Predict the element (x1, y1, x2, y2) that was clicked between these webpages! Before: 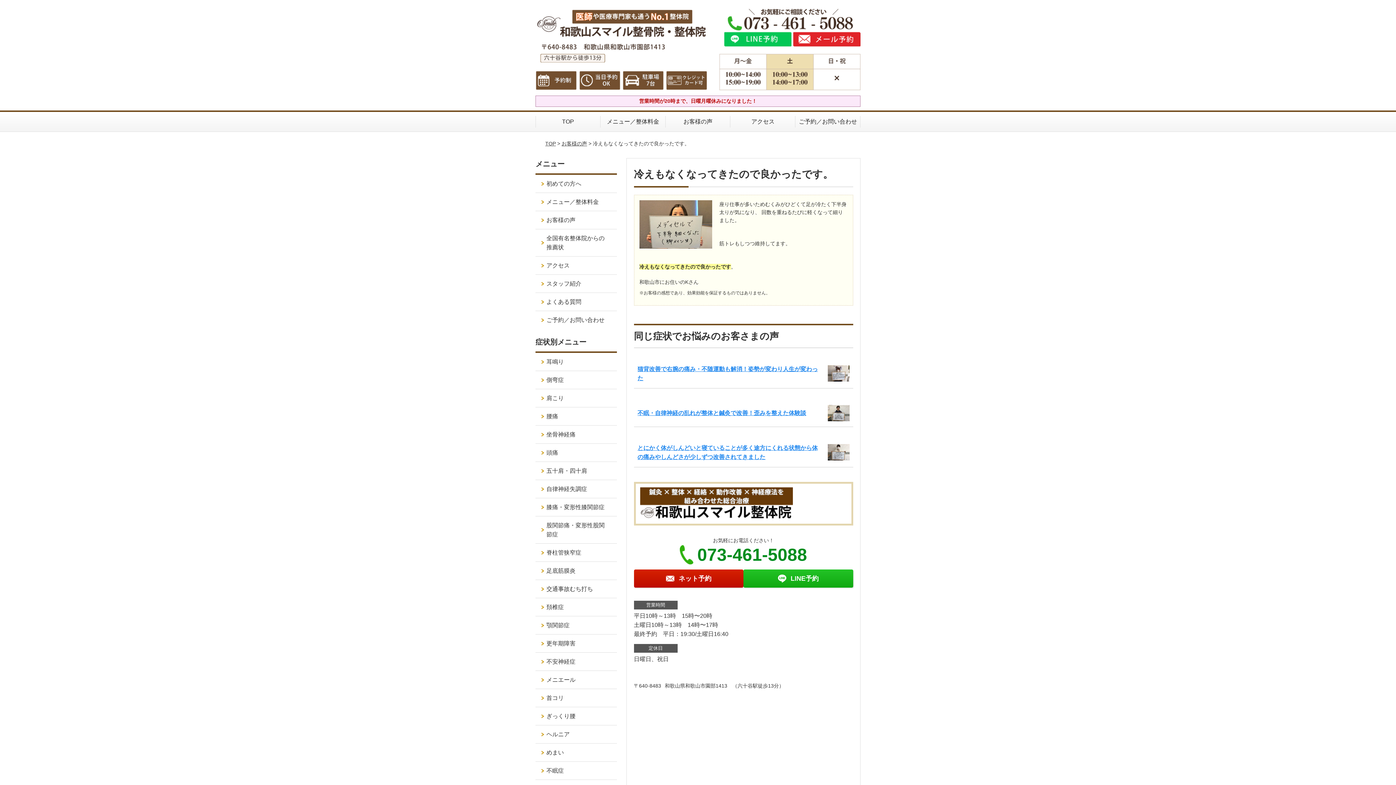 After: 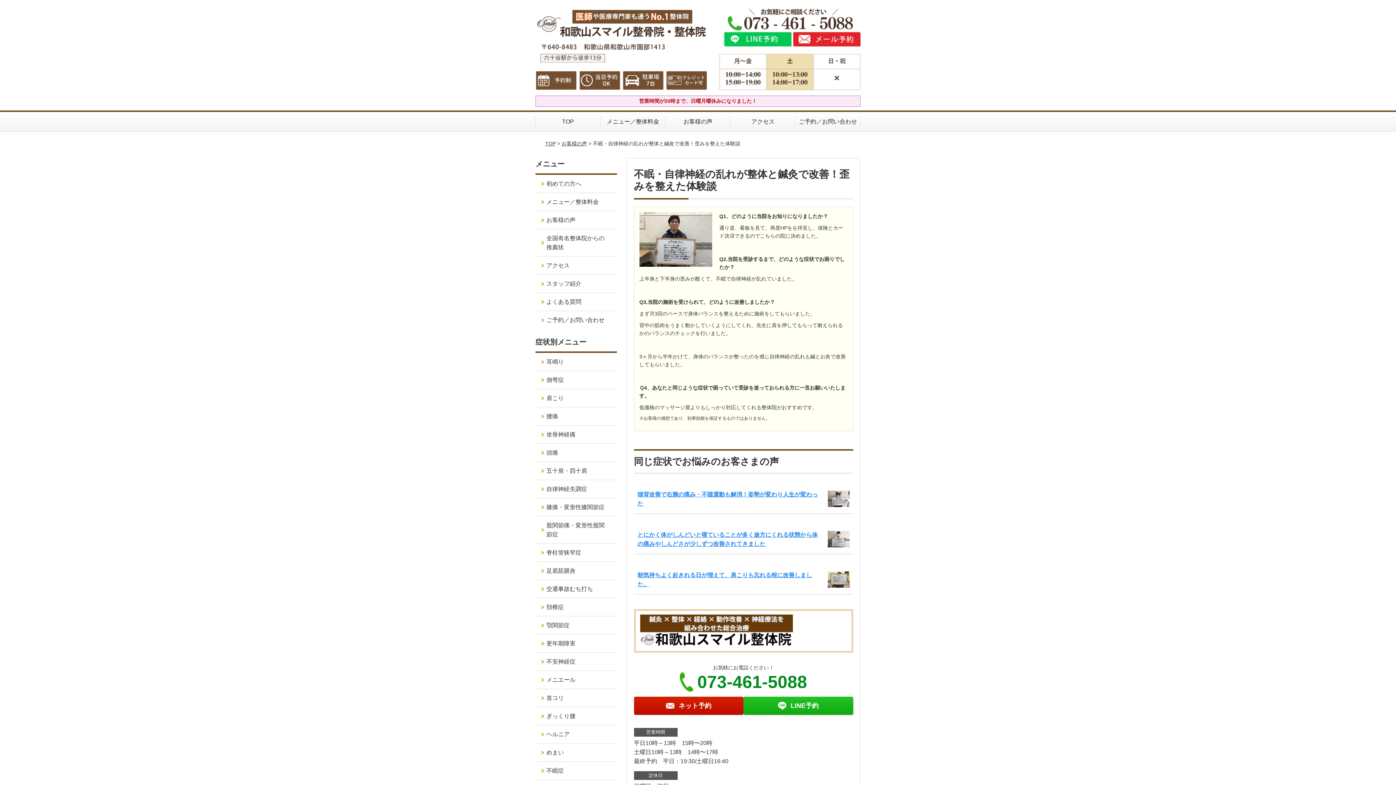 Action: bbox: (827, 406, 849, 412)